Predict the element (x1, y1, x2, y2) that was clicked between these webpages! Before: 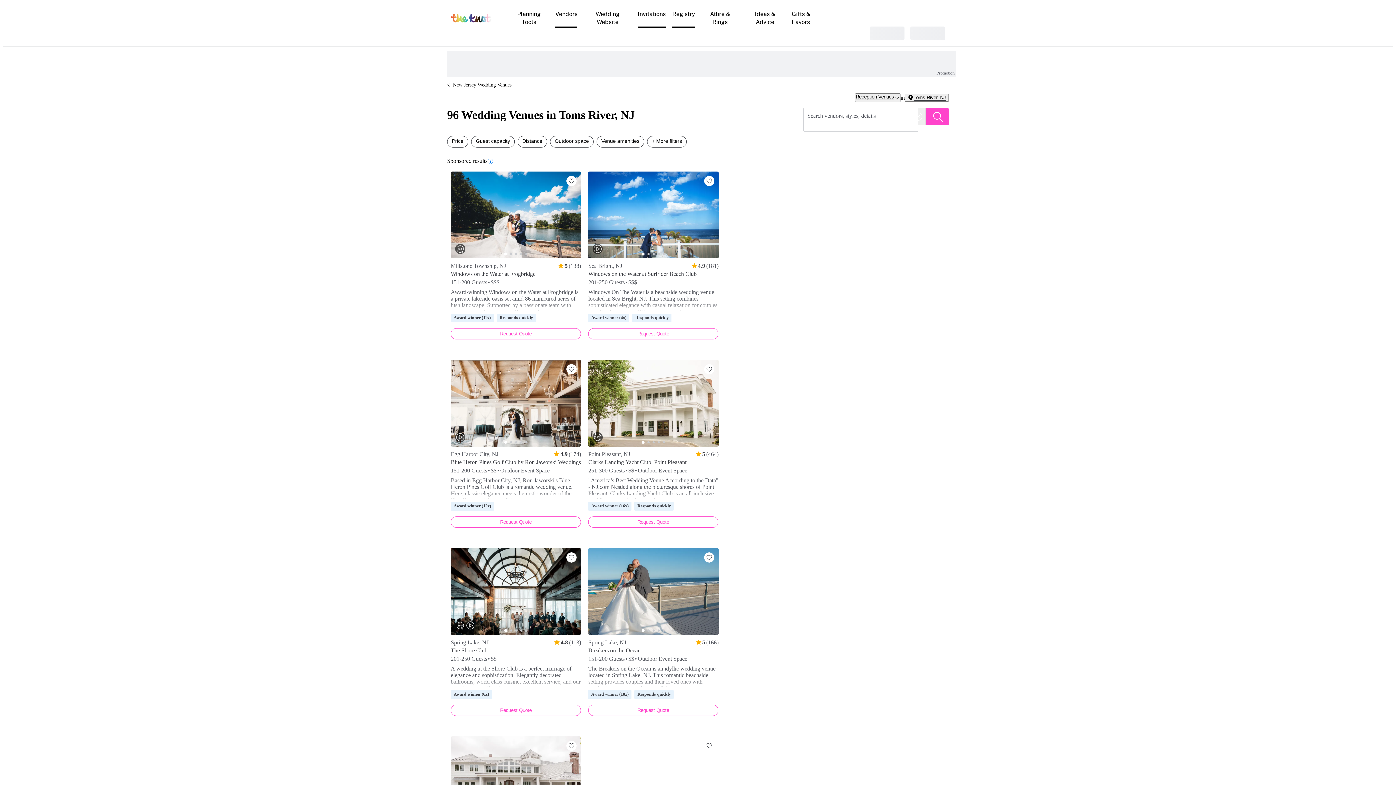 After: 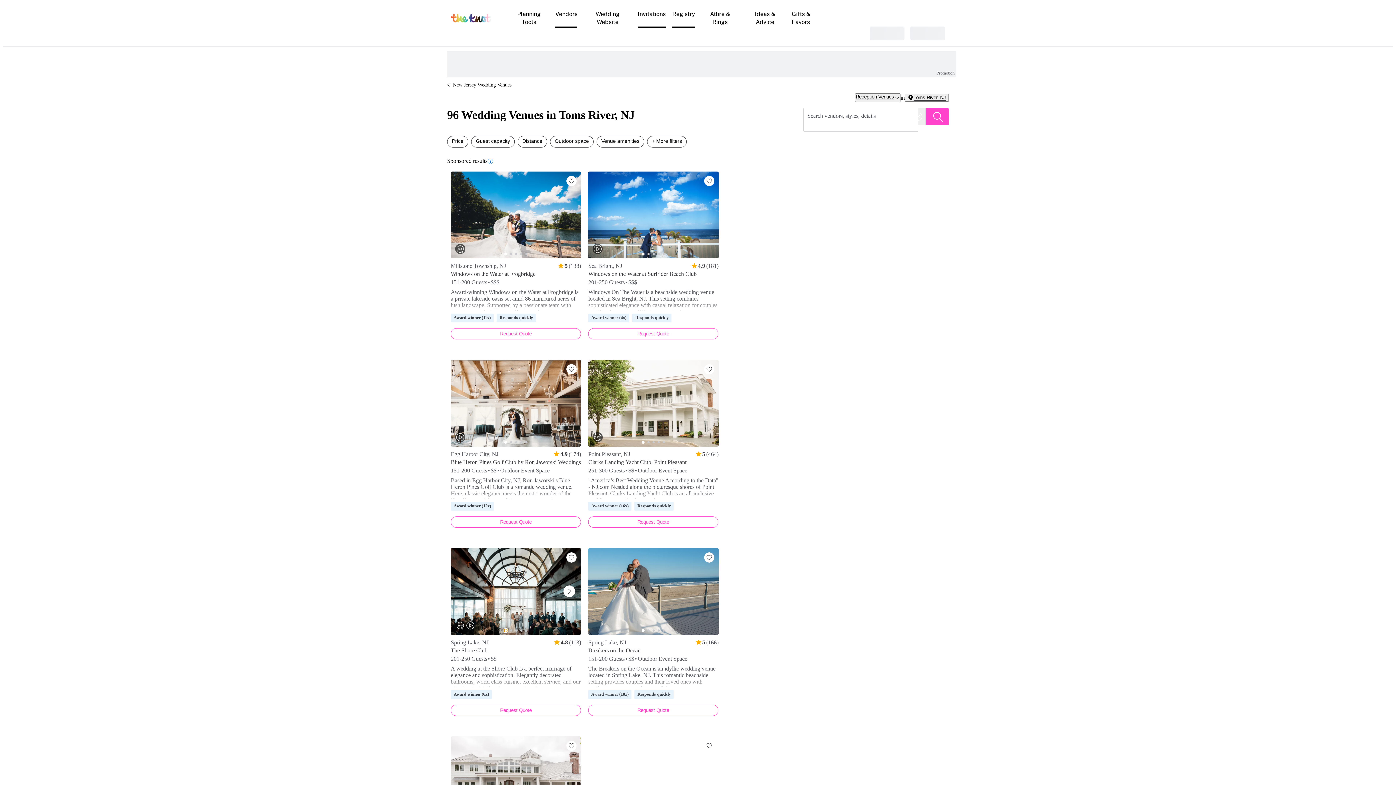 Action: label: Navigate to image 1 bbox: (504, 629, 507, 632)